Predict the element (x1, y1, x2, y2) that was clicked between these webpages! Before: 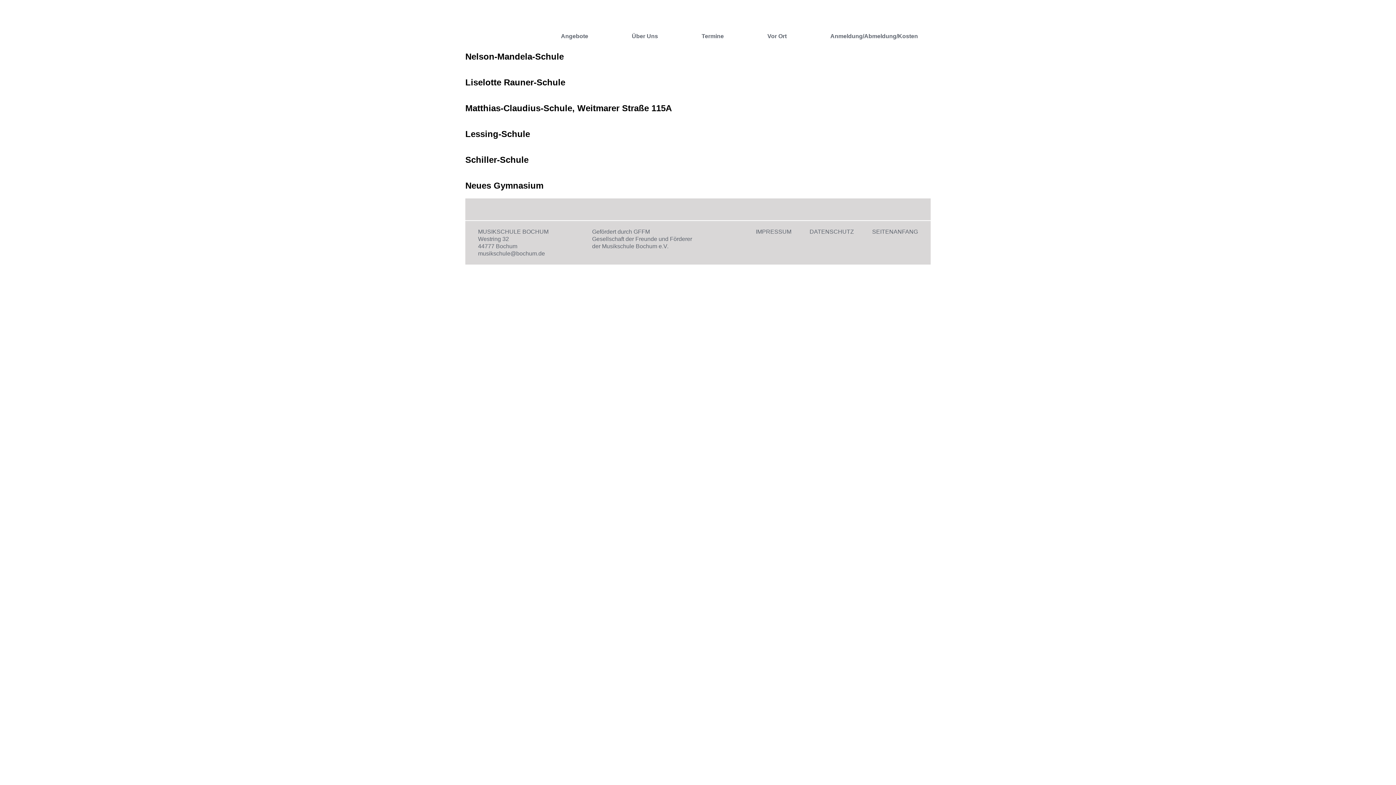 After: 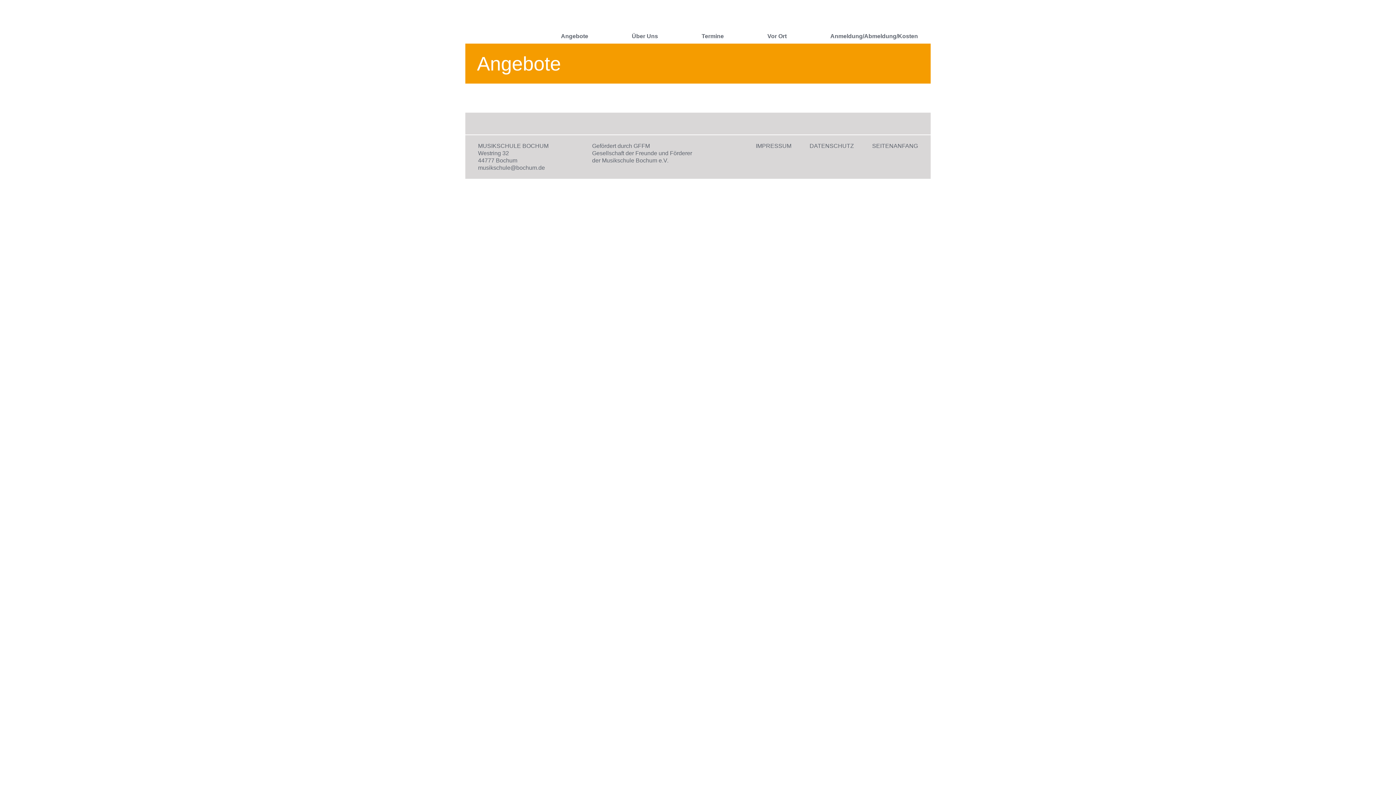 Action: bbox: (539, 29, 610, 43) label: Angebote